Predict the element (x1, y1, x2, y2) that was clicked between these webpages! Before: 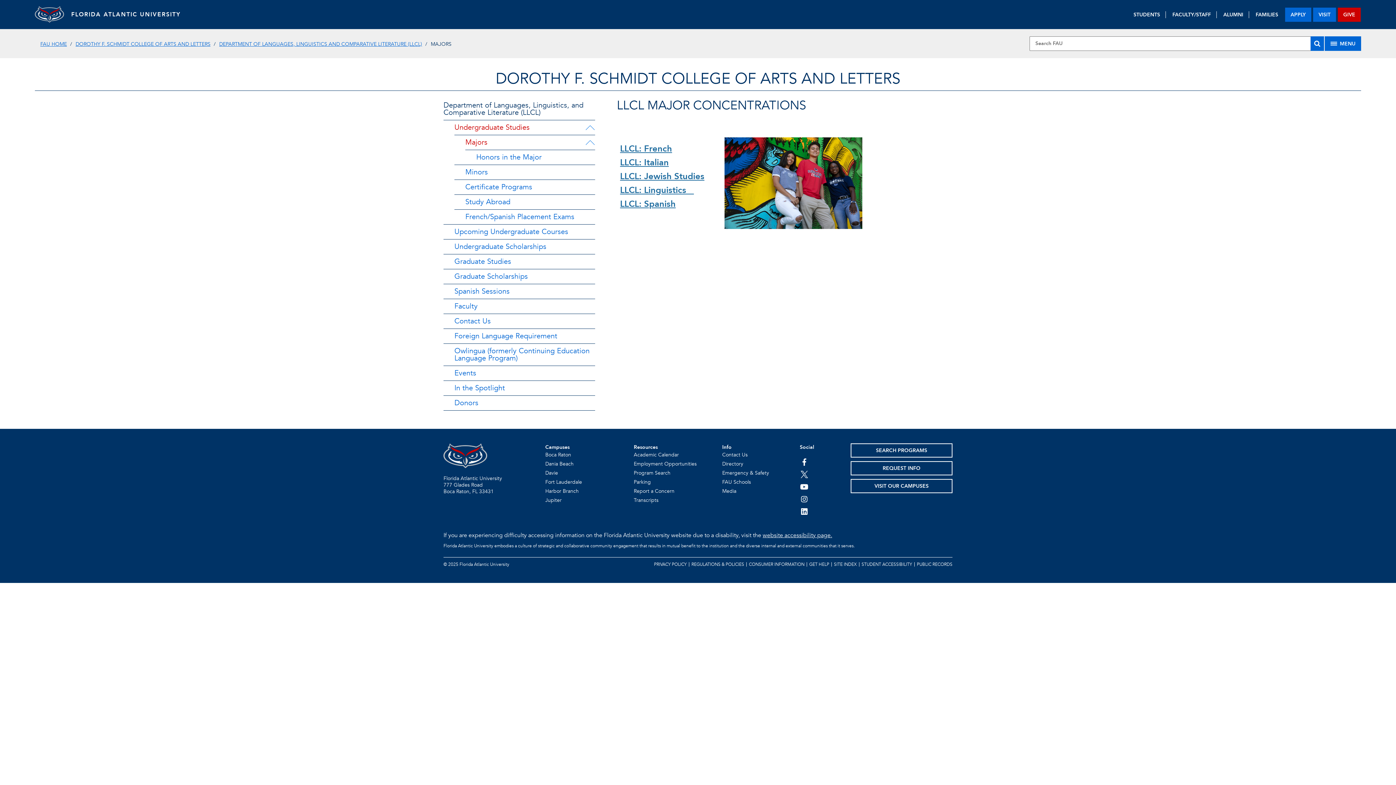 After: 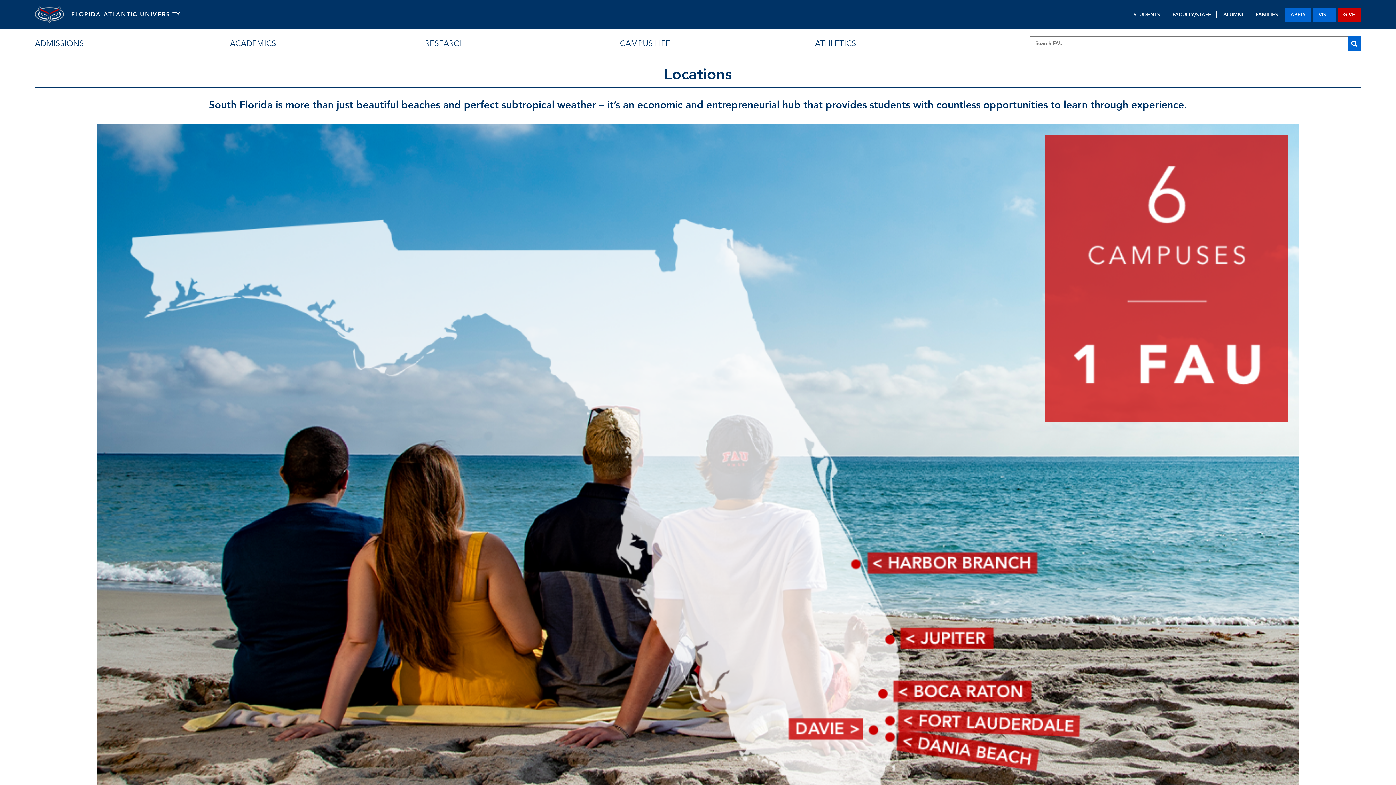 Action: label: Boca Raton bbox: (545, 451, 571, 458)